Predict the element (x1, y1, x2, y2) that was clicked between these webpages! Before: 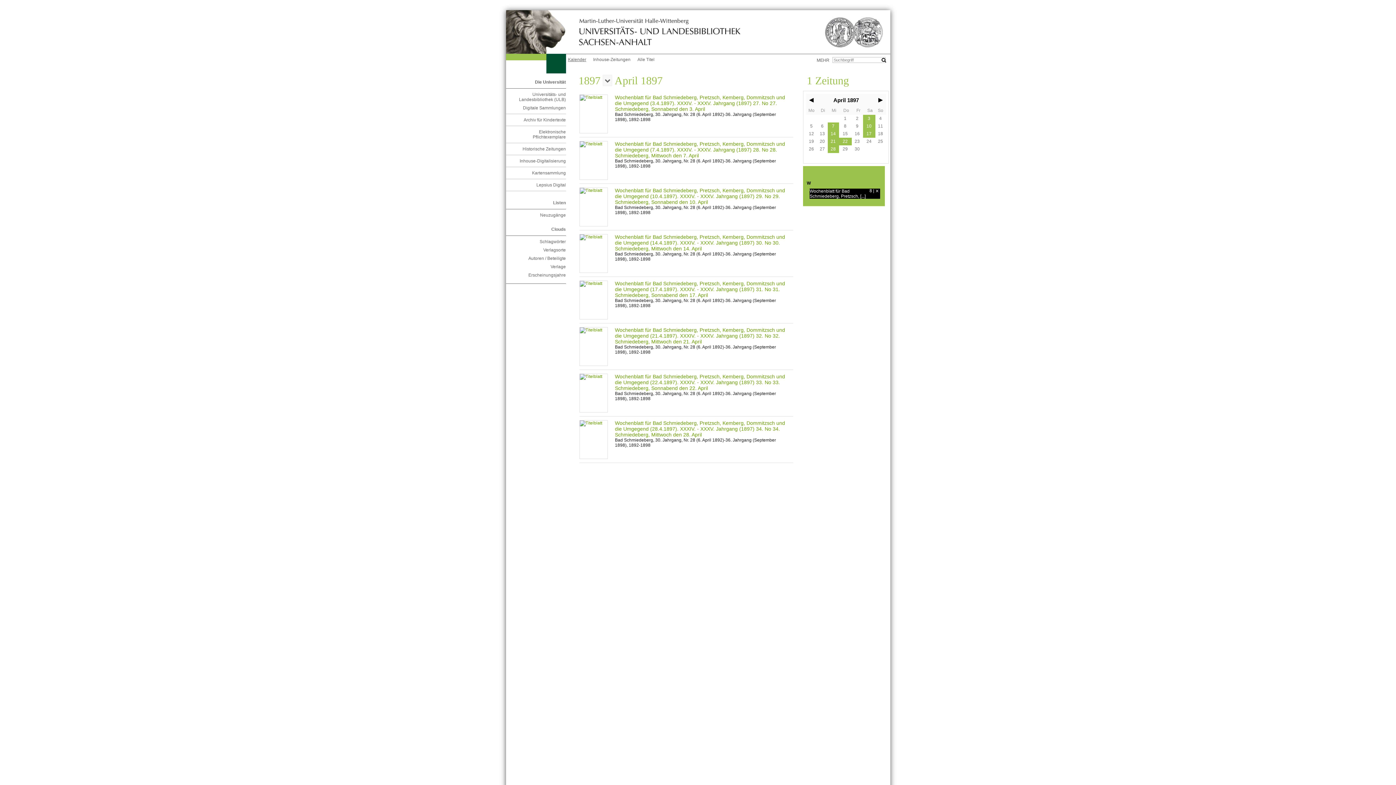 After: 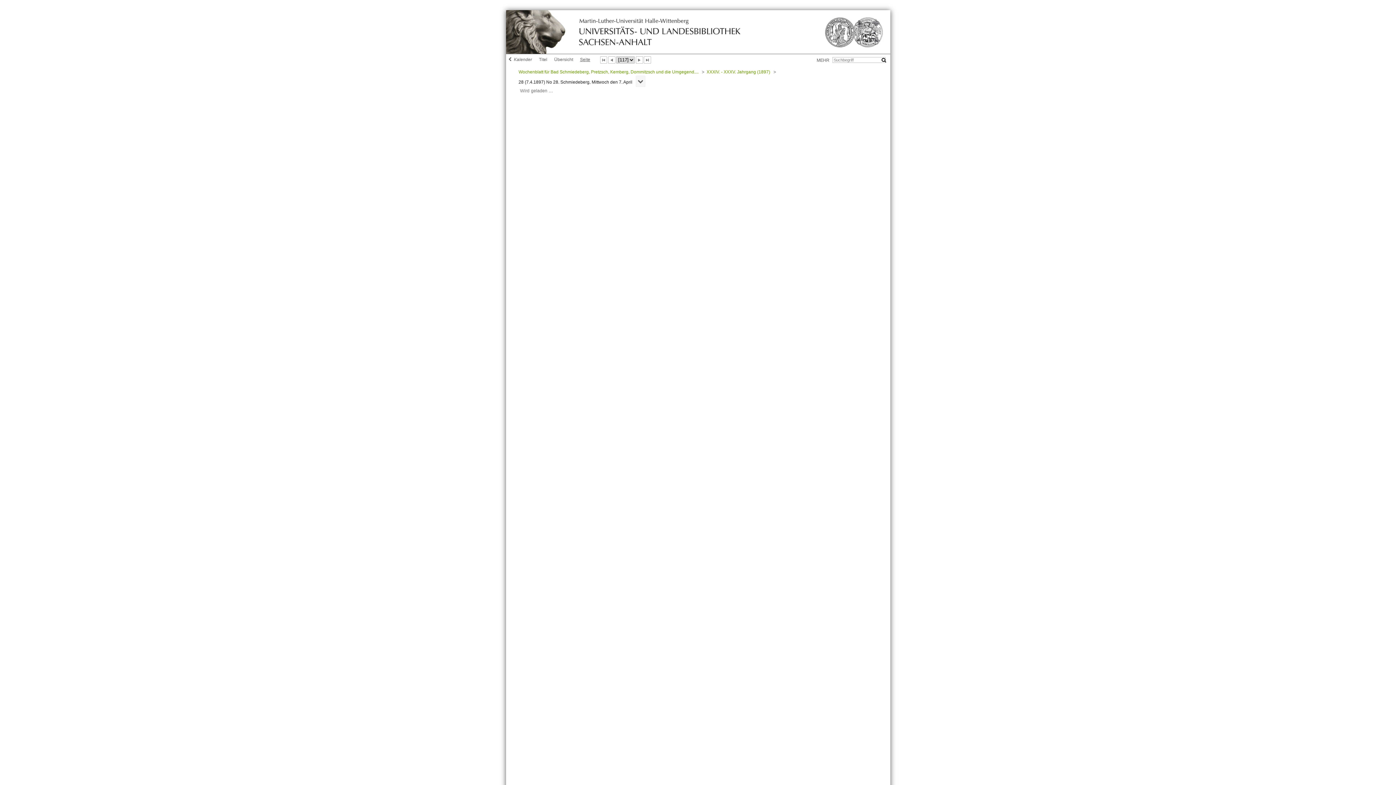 Action: label: Wochenblatt für Bad Schmiedeberg, Pretzsch, Kemberg, Dommitzsch und die Umgegend (7.4.1897). XXXIV. - XXXV. Jahrgang (1897) 28. No 28. Schmiedeberg, Mittwoch den 7. April bbox: (615, 141, 785, 158)